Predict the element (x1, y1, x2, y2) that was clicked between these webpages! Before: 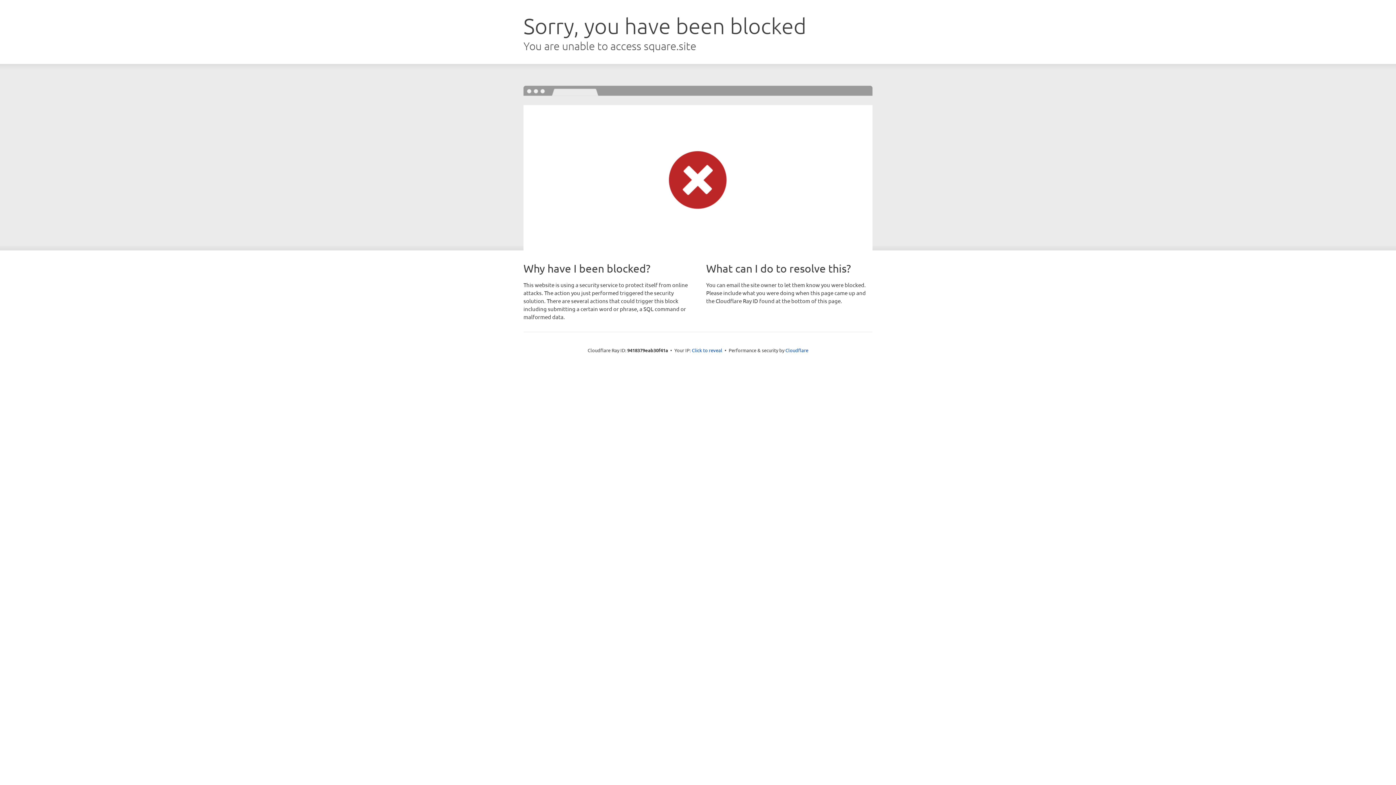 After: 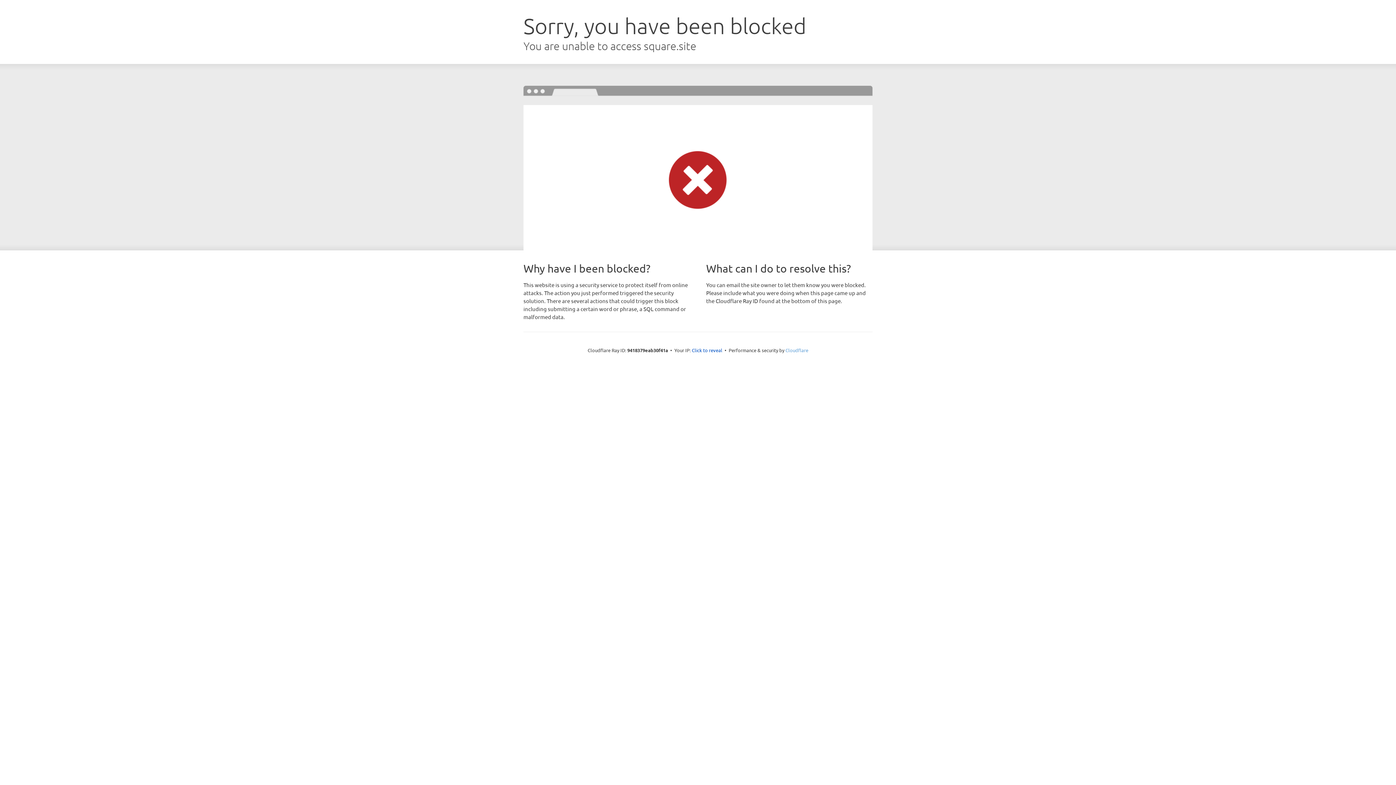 Action: label: Cloudflare bbox: (785, 347, 808, 353)